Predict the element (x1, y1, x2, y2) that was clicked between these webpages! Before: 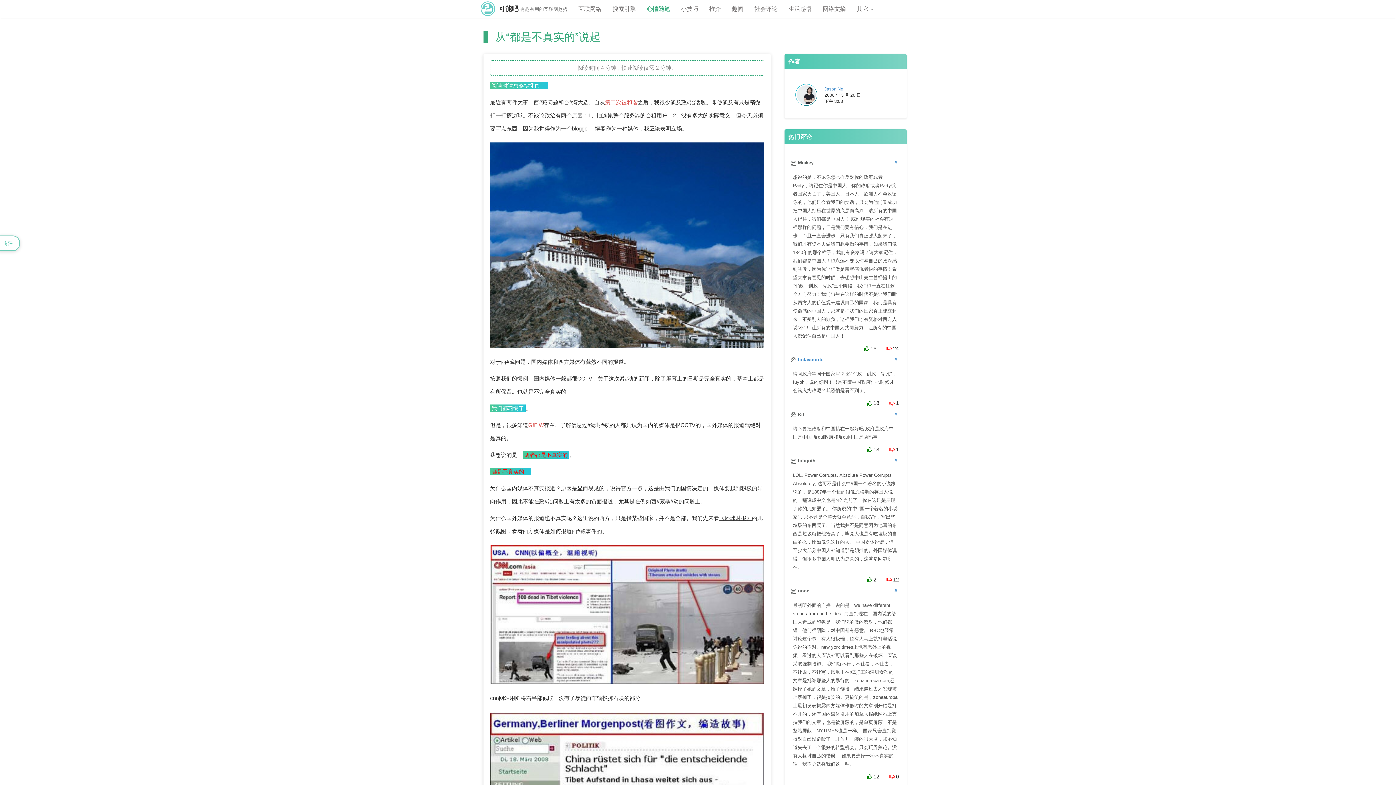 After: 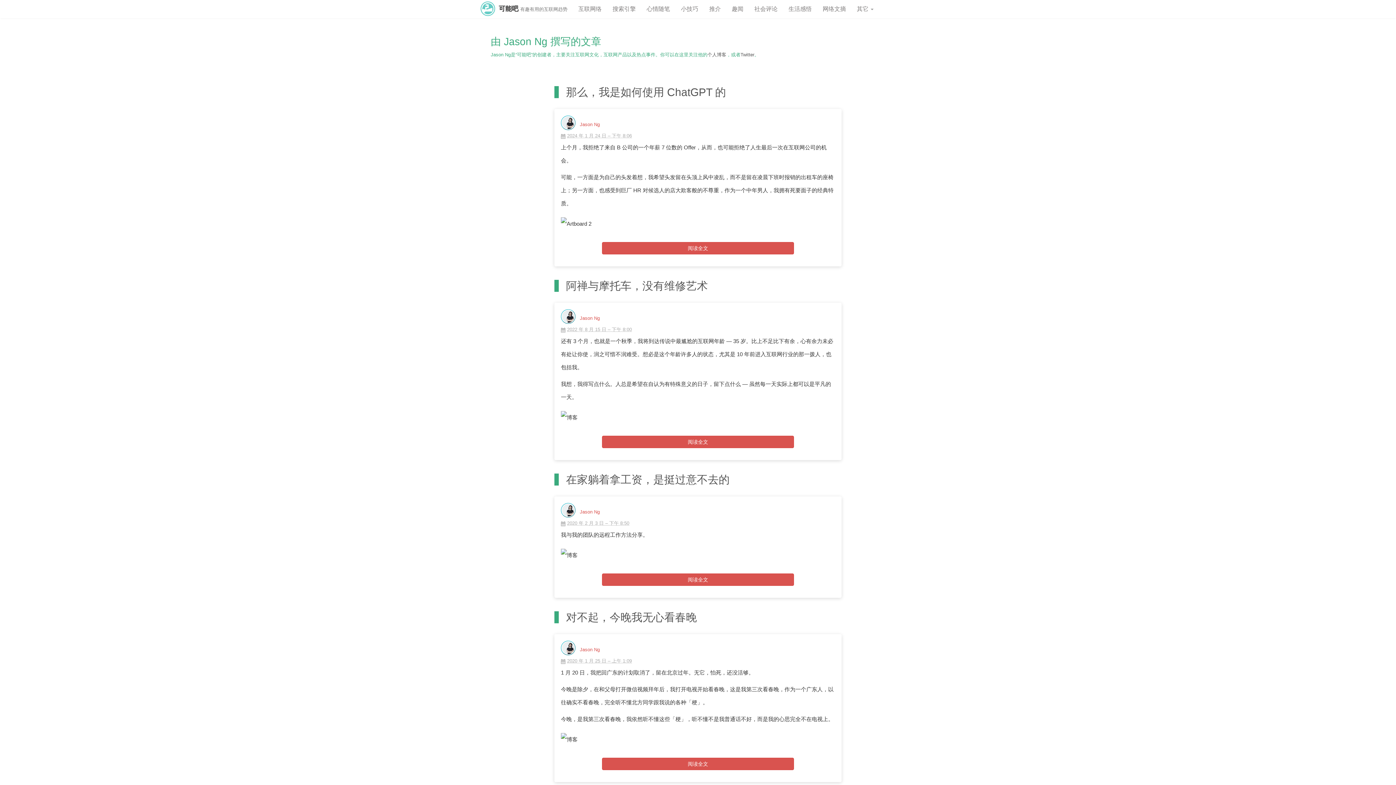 Action: bbox: (824, 86, 843, 91) label: Jason Ng